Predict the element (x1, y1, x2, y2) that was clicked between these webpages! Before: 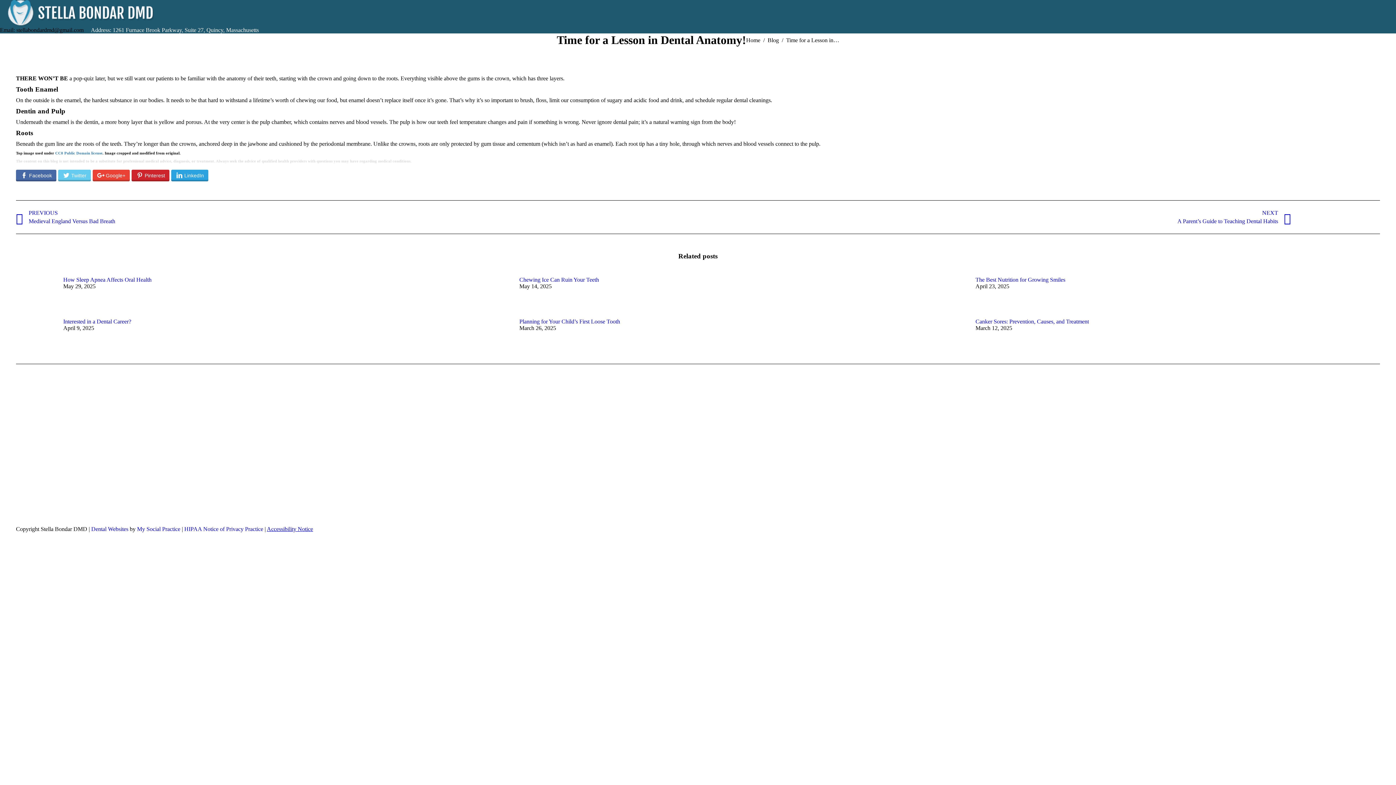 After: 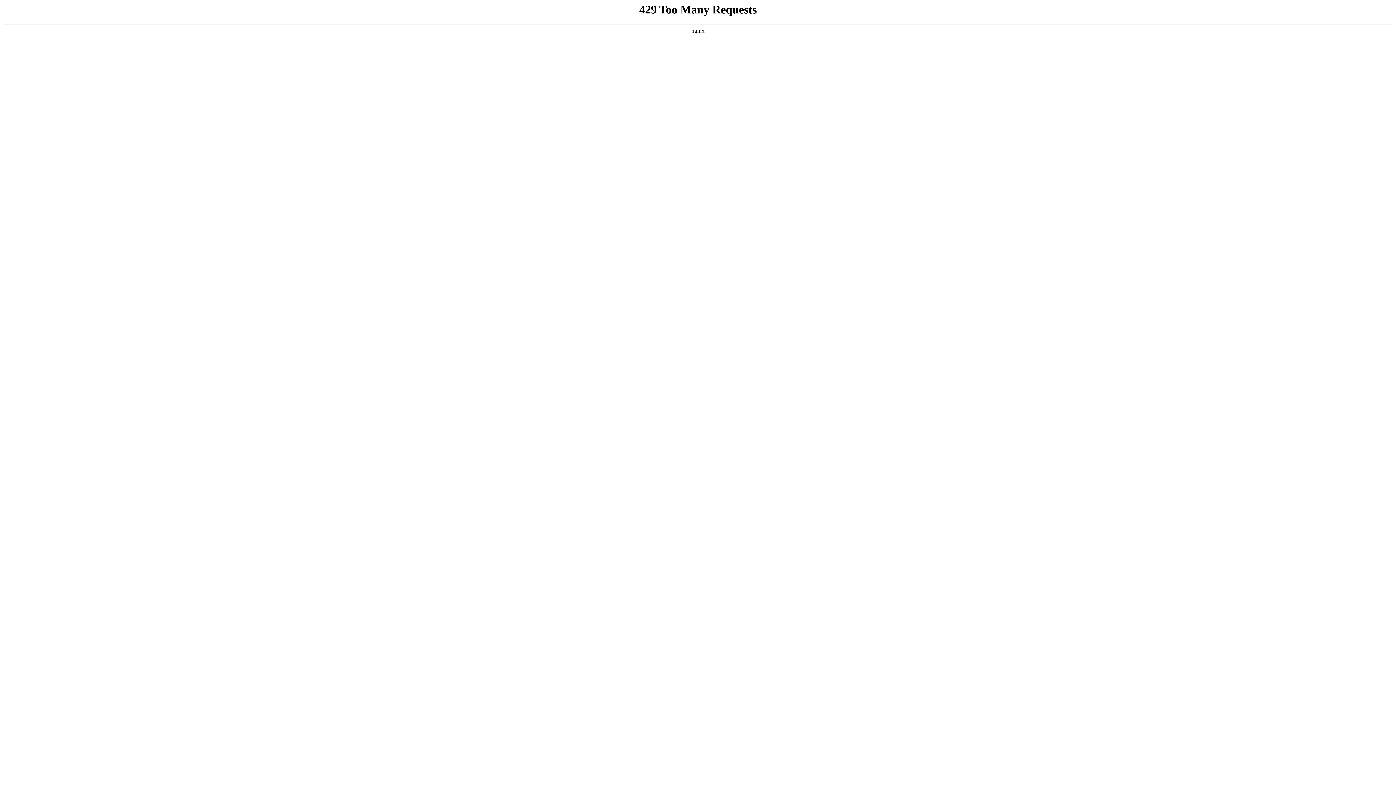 Action: bbox: (63, 318, 131, 325) label: Interested in a Dental Career?